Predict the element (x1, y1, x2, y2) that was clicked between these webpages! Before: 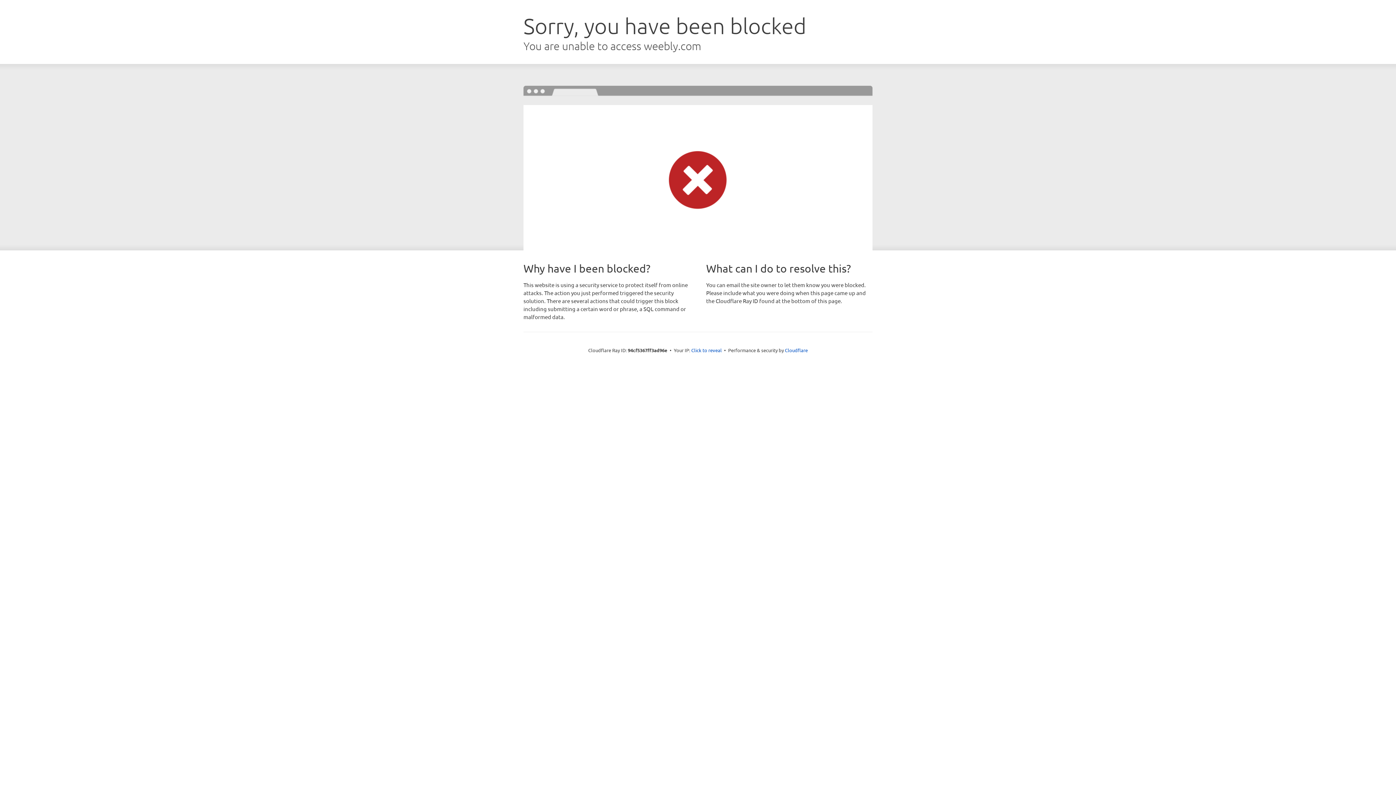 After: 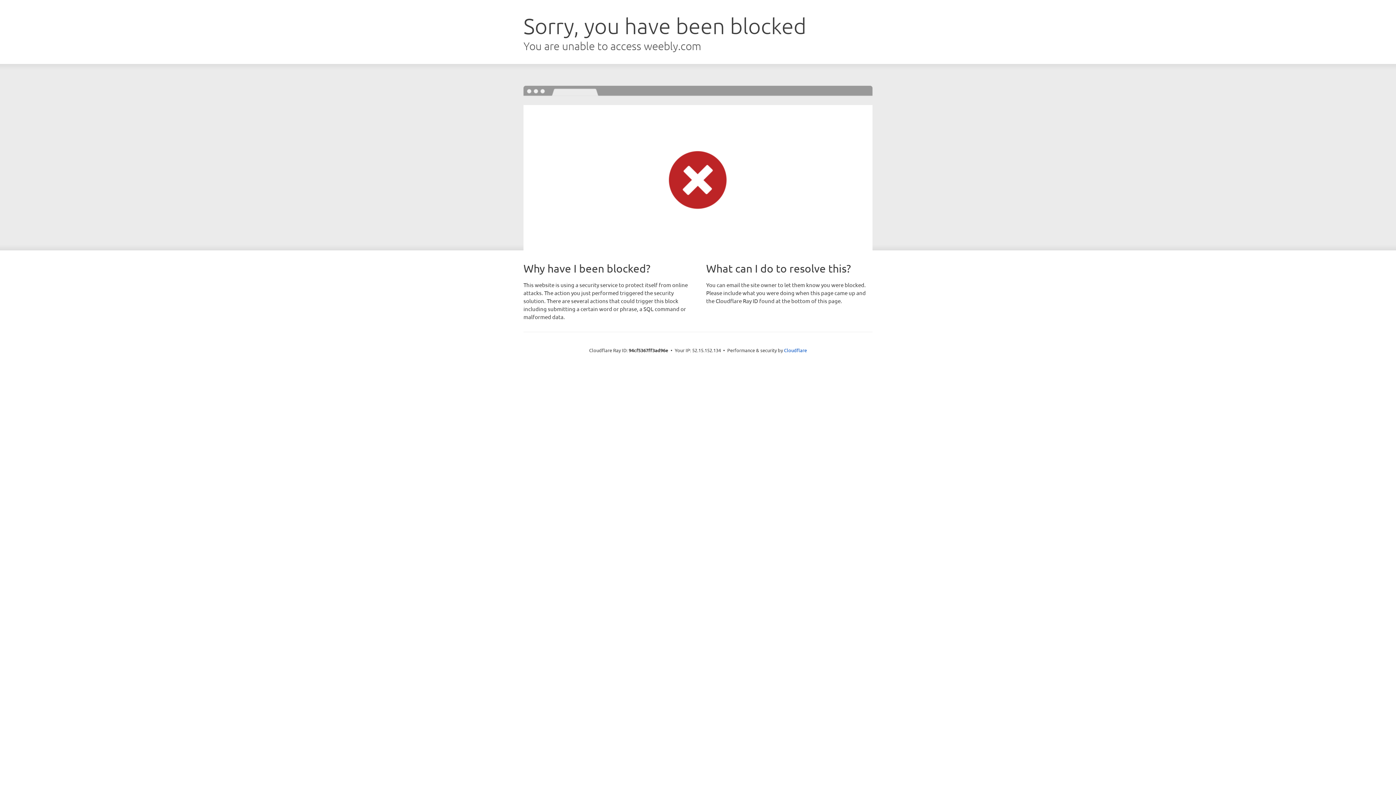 Action: bbox: (691, 346, 722, 353) label: Click to reveal